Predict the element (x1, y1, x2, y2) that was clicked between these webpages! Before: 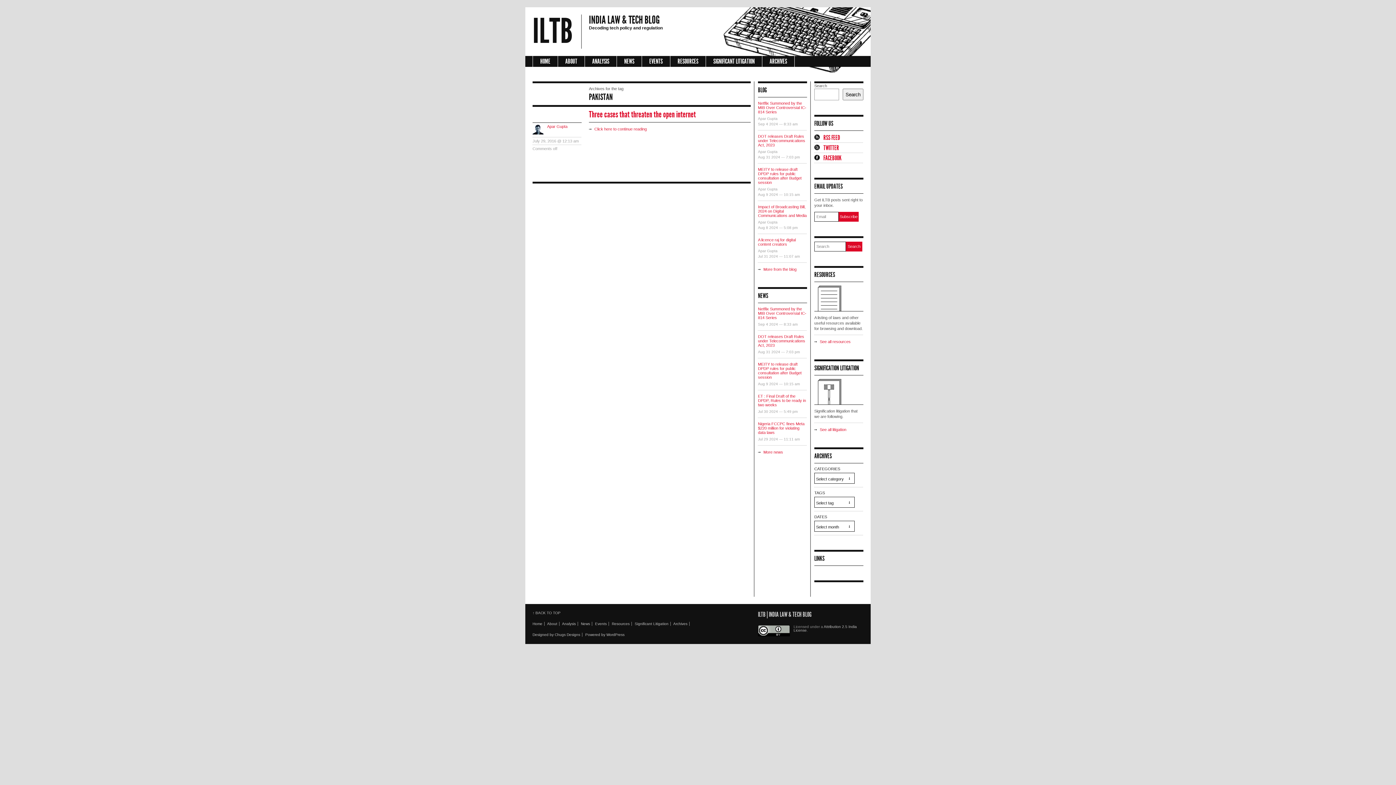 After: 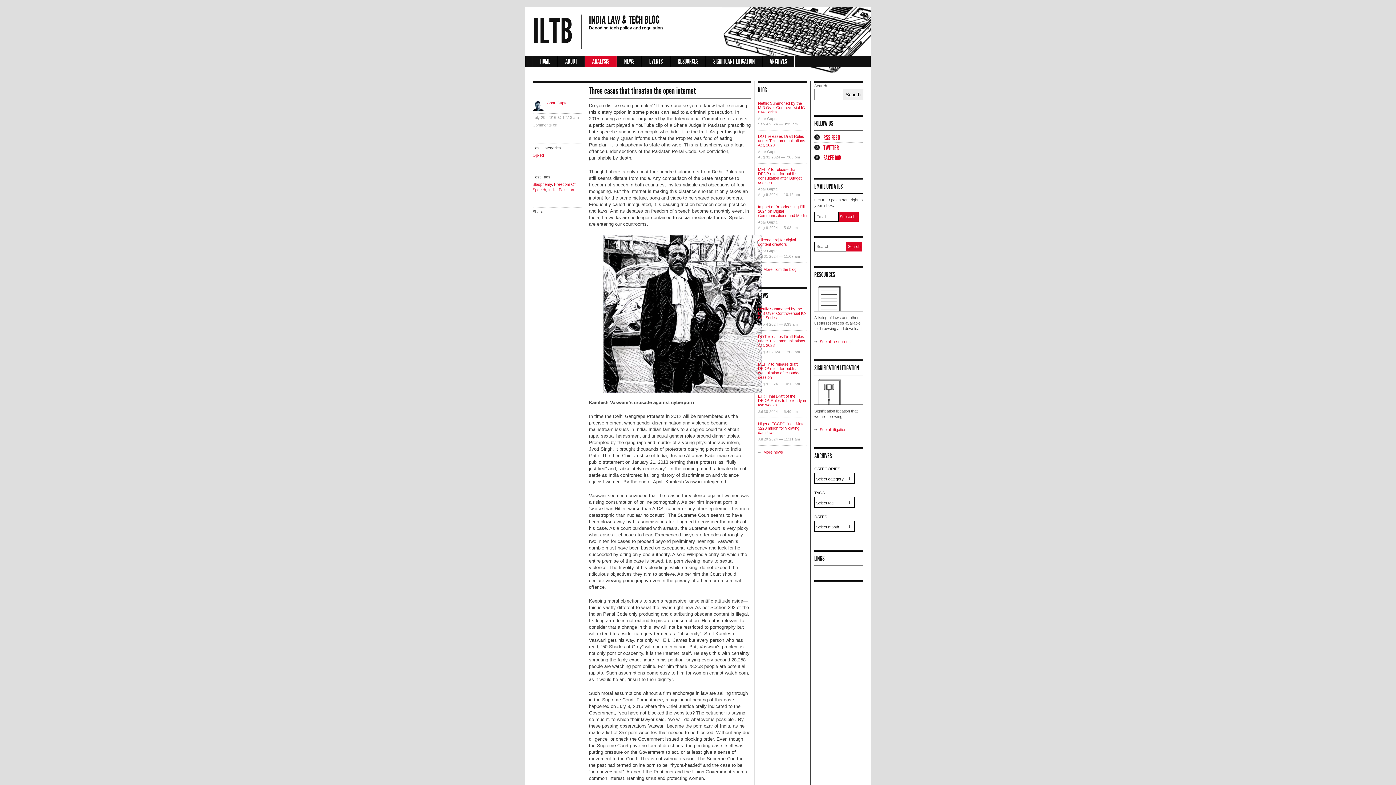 Action: label: Three cases that threaten the open internet bbox: (589, 109, 696, 119)